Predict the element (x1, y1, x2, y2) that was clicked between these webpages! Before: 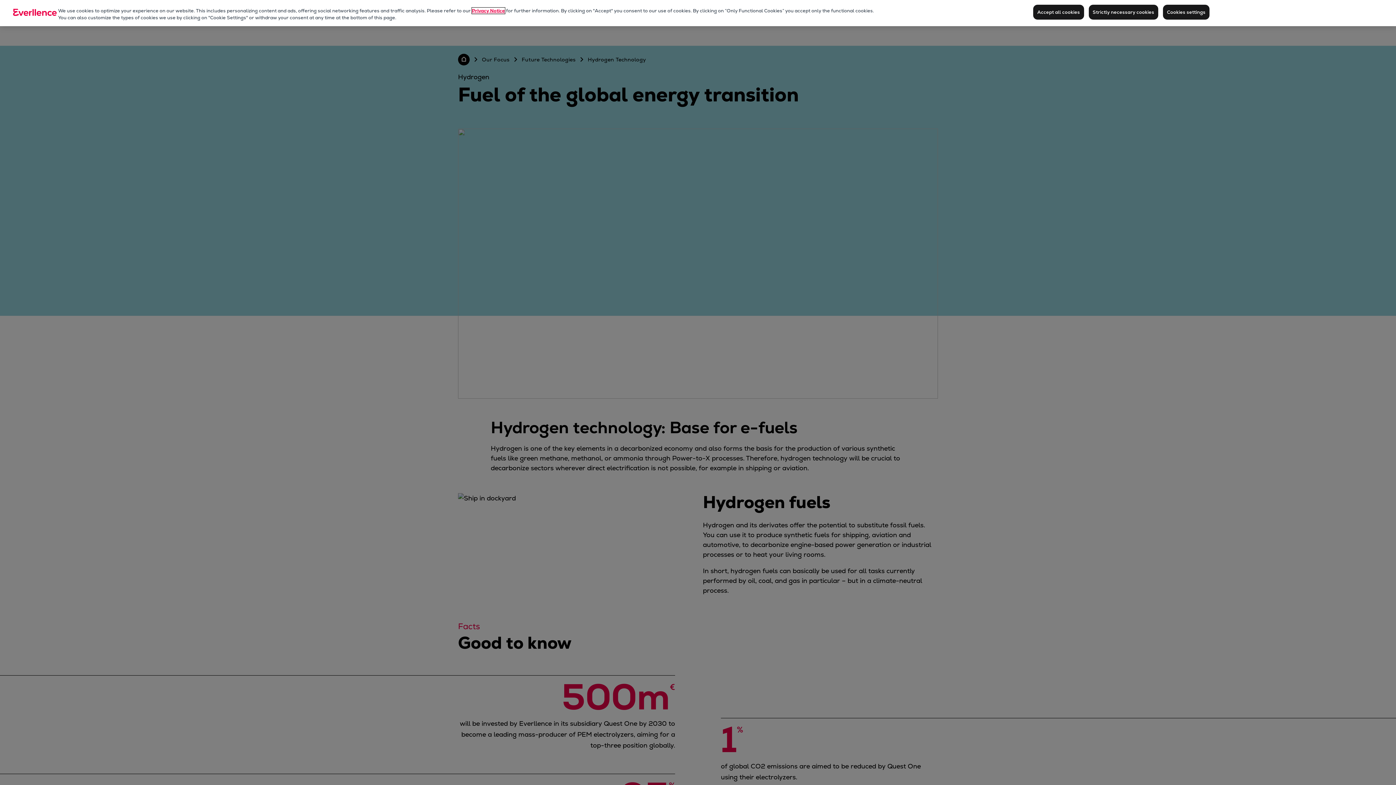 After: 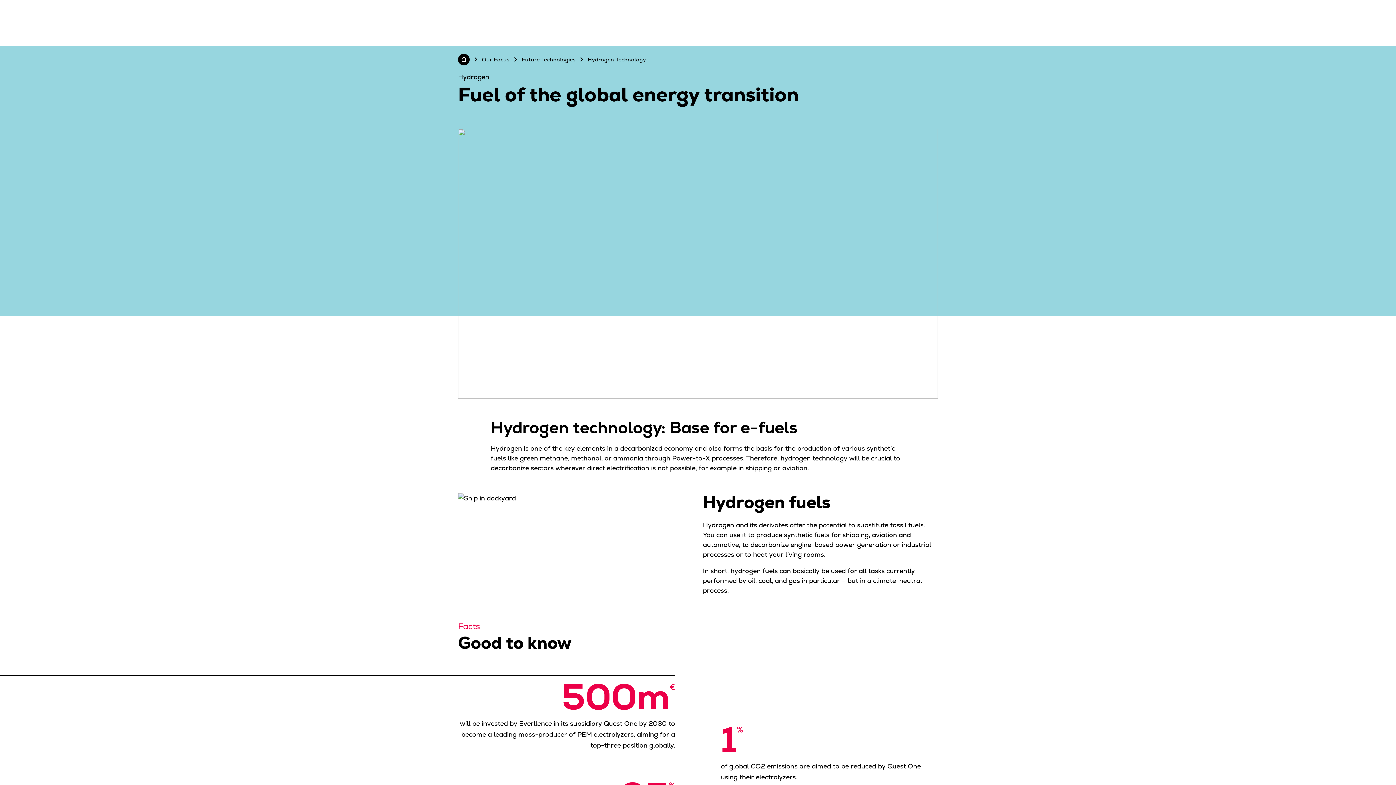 Action: label: Strictly necessary cookies bbox: (1088, 4, 1158, 19)